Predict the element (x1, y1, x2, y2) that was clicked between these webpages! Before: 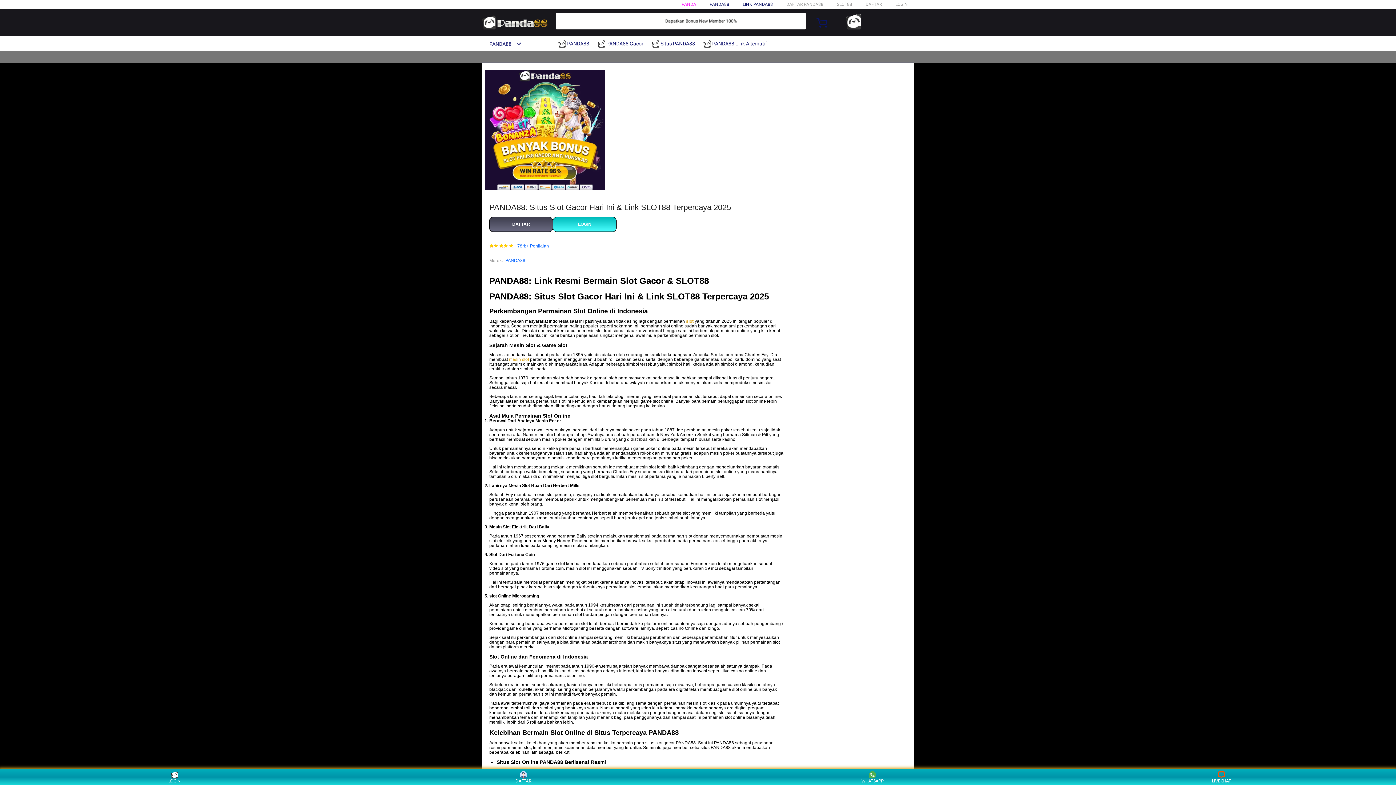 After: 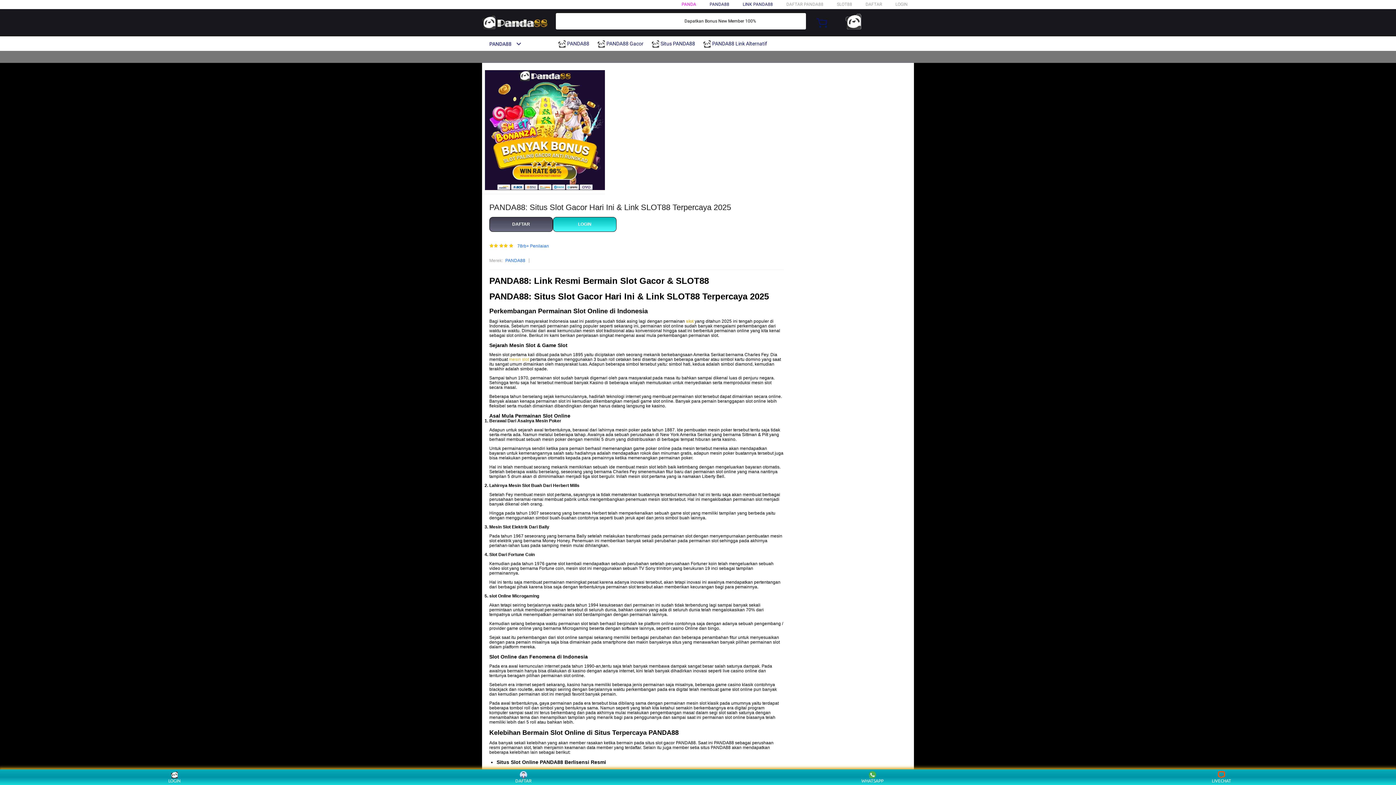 Action: bbox: (703, 36, 770, 50) label:  PANDA88 Link Alternatif